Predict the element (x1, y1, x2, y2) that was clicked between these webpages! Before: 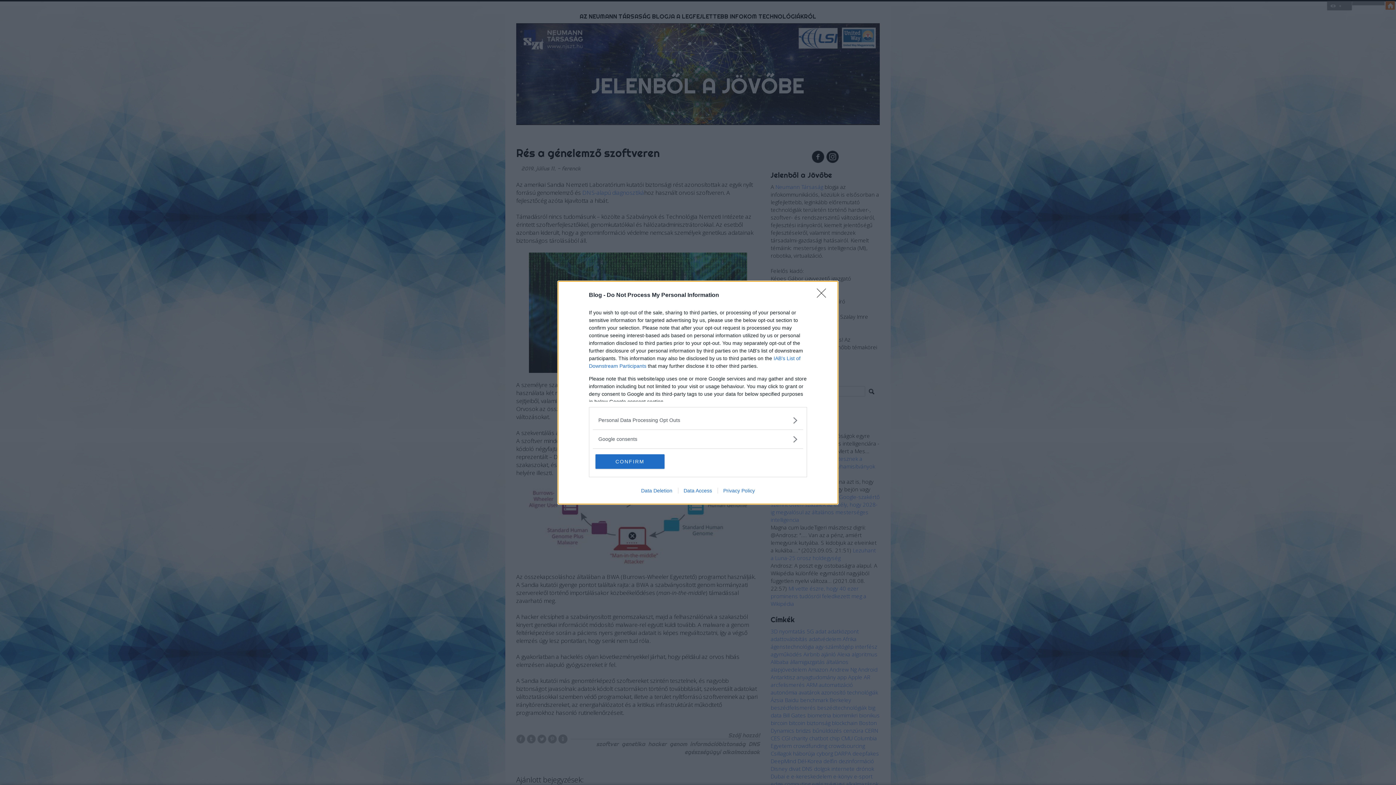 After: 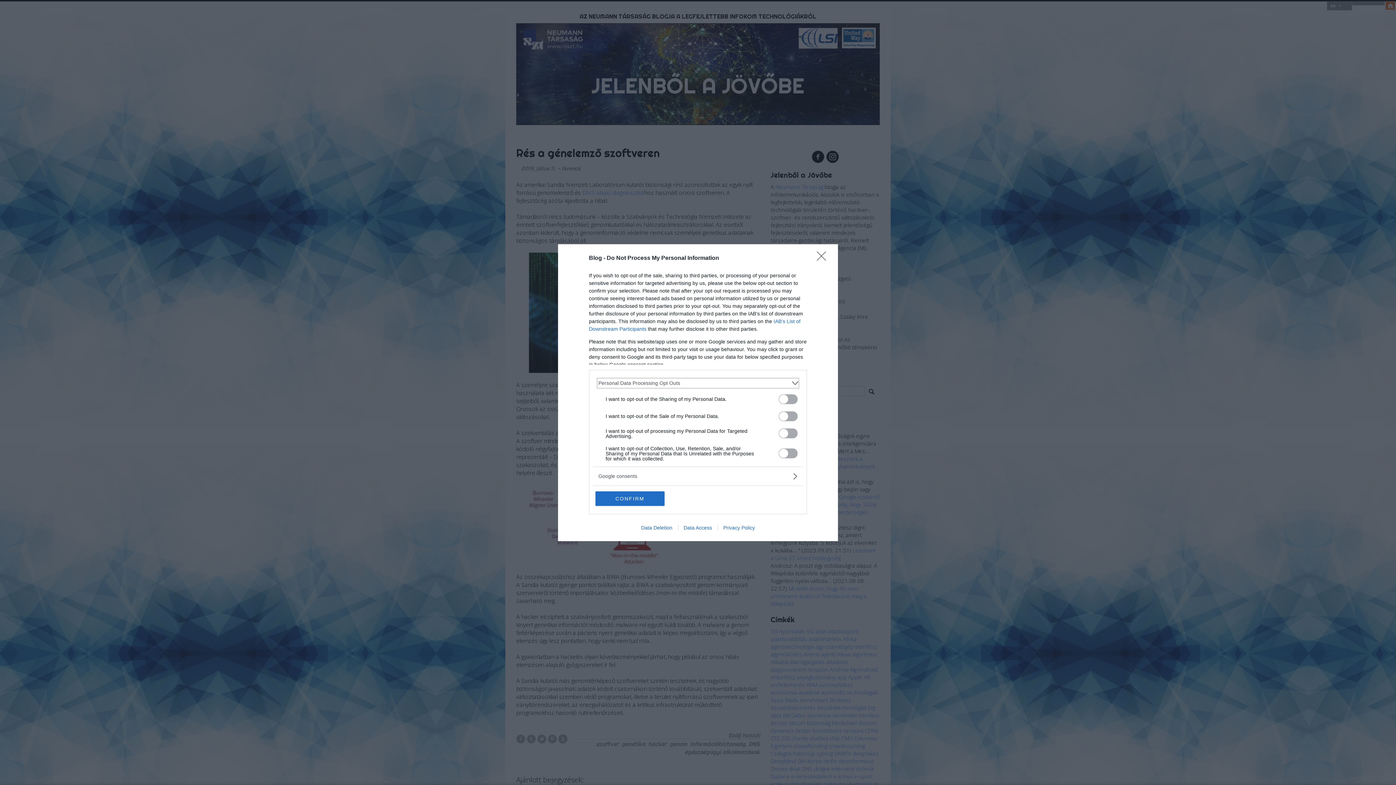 Action: label: Opt-Outs bbox: (598, 416, 797, 424)